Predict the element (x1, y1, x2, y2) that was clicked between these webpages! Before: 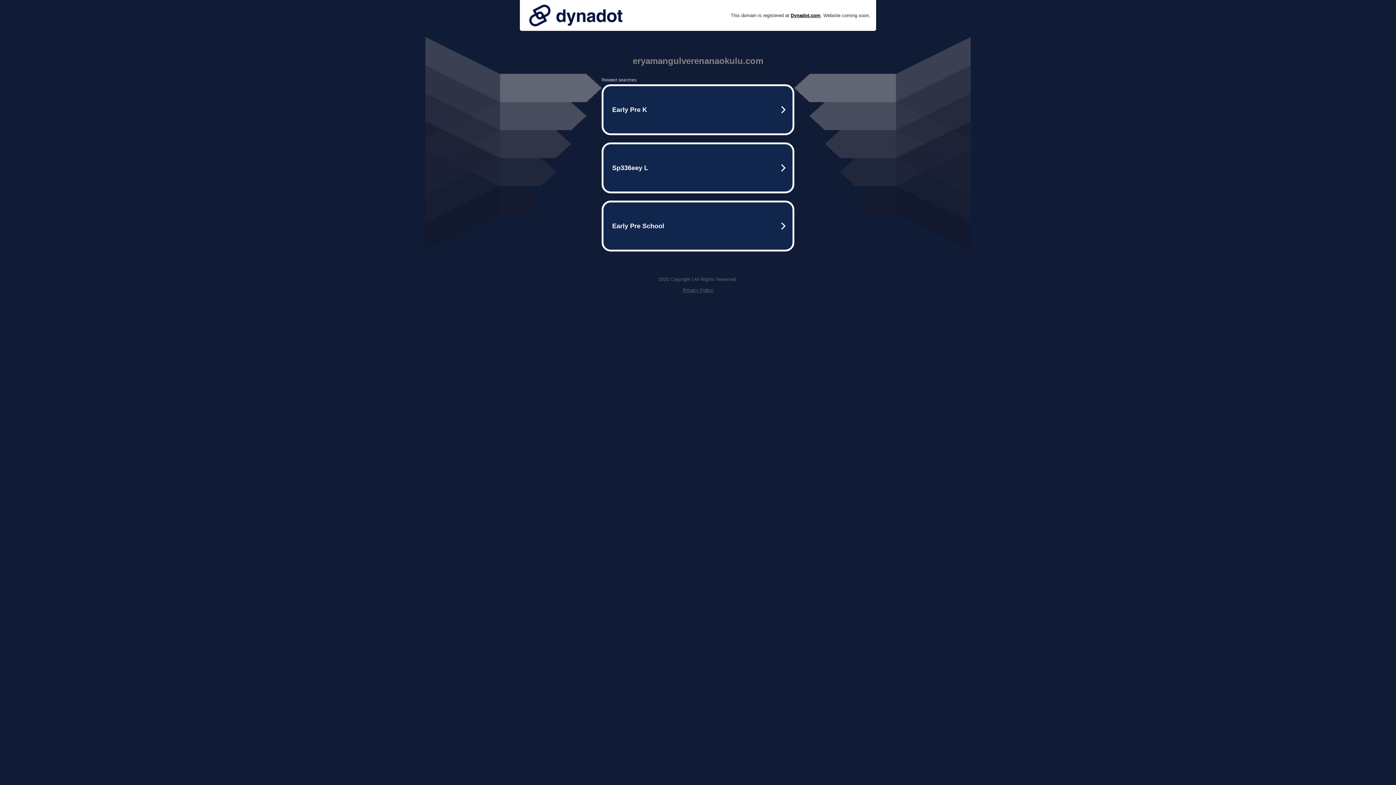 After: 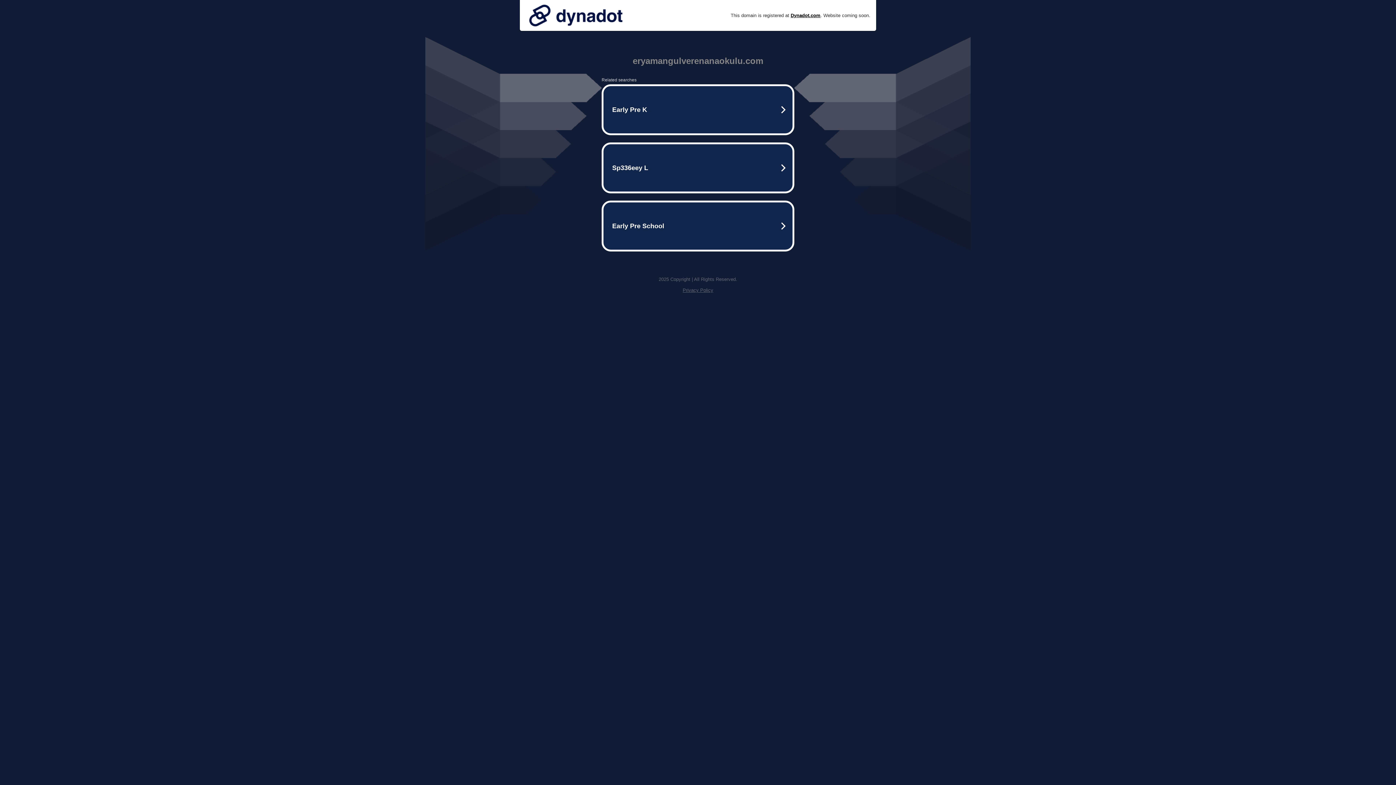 Action: label: Privacy Policy bbox: (682, 287, 713, 293)